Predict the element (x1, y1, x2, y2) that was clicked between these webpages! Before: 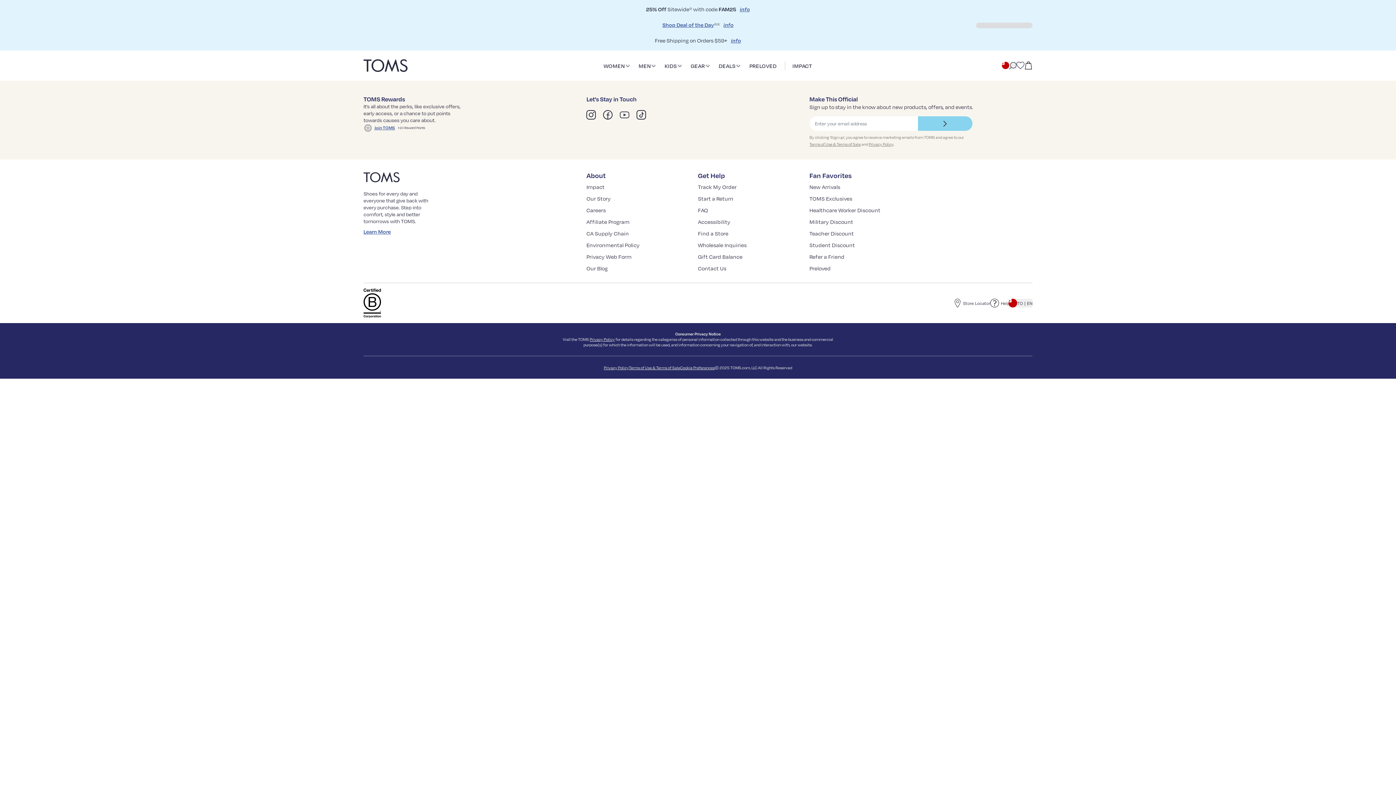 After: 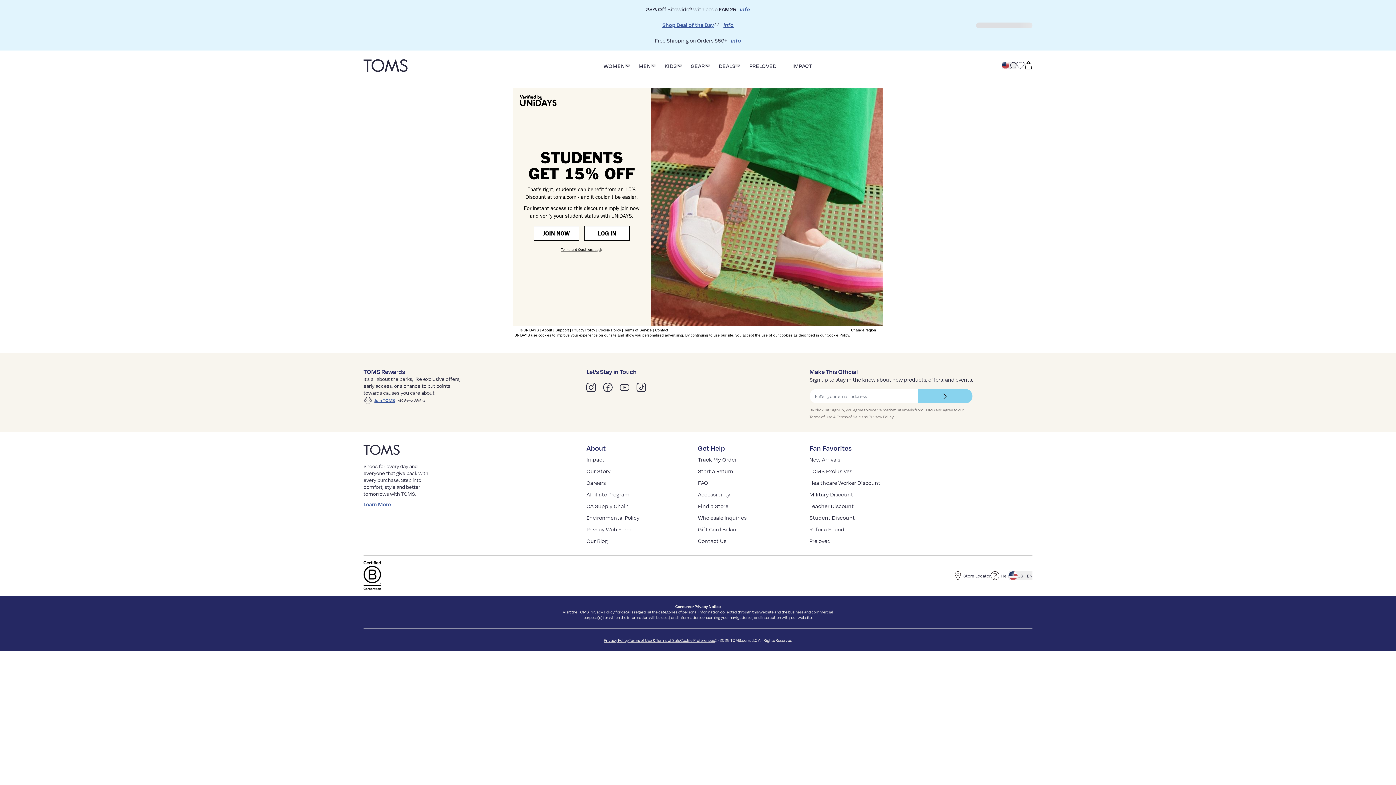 Action: label: Student Discount bbox: (809, 241, 855, 248)